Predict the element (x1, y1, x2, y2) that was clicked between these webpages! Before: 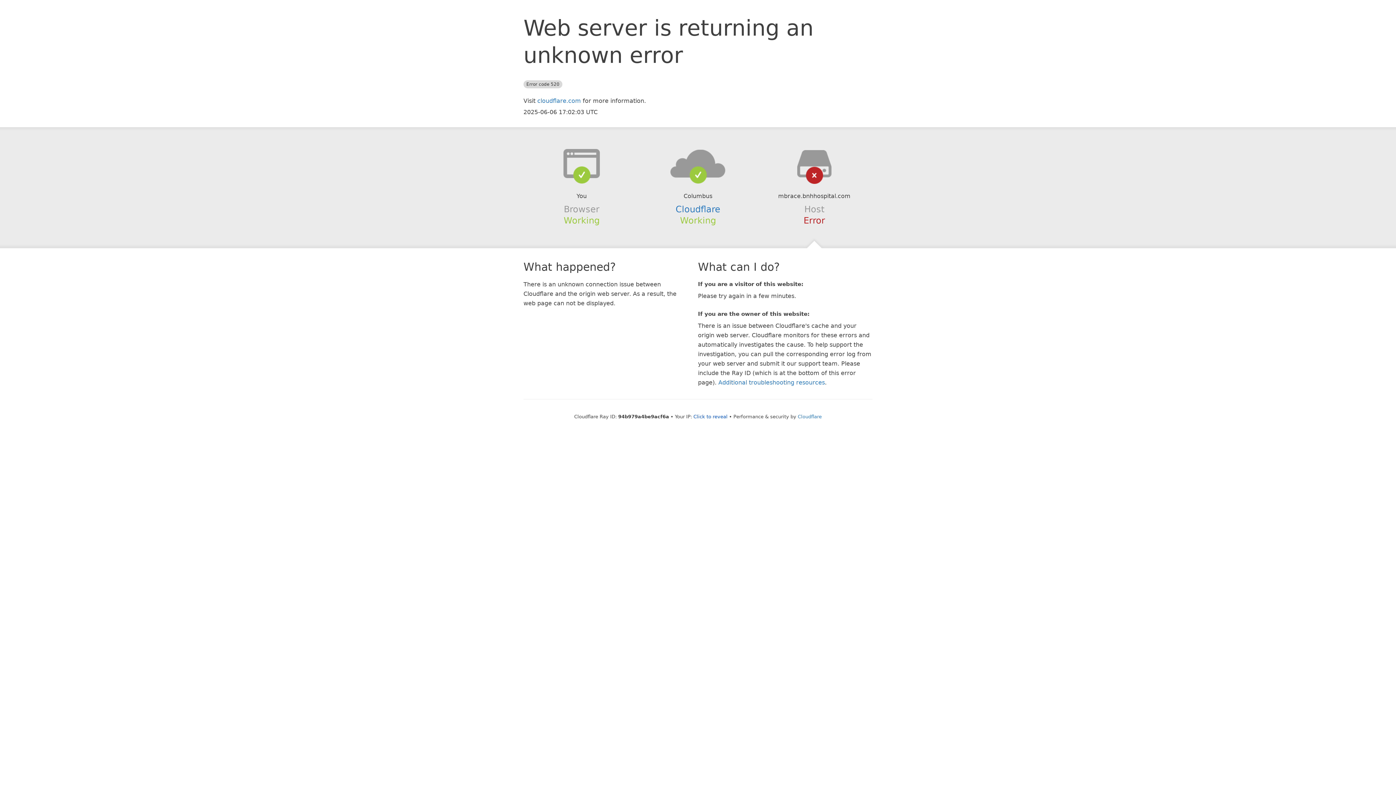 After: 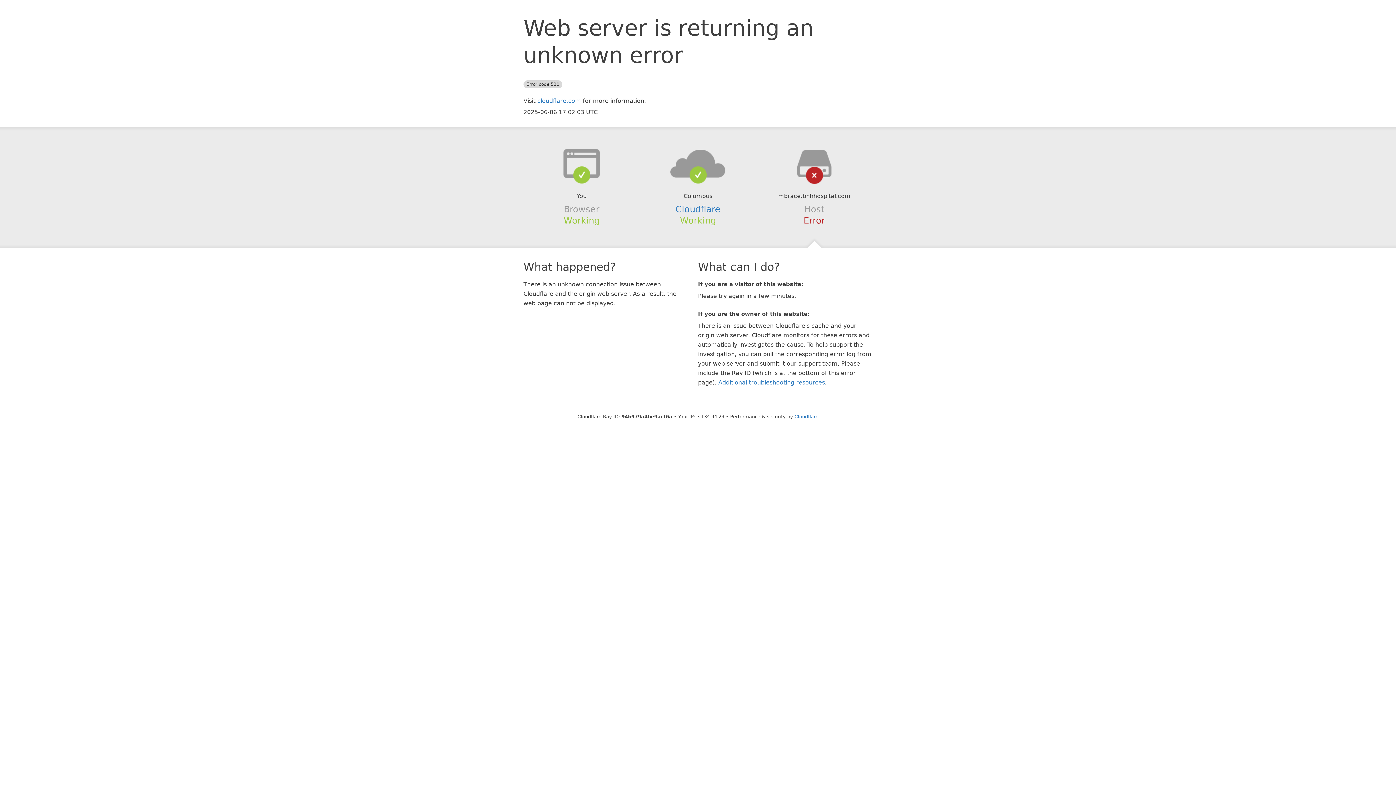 Action: bbox: (693, 414, 727, 419) label: Click to reveal